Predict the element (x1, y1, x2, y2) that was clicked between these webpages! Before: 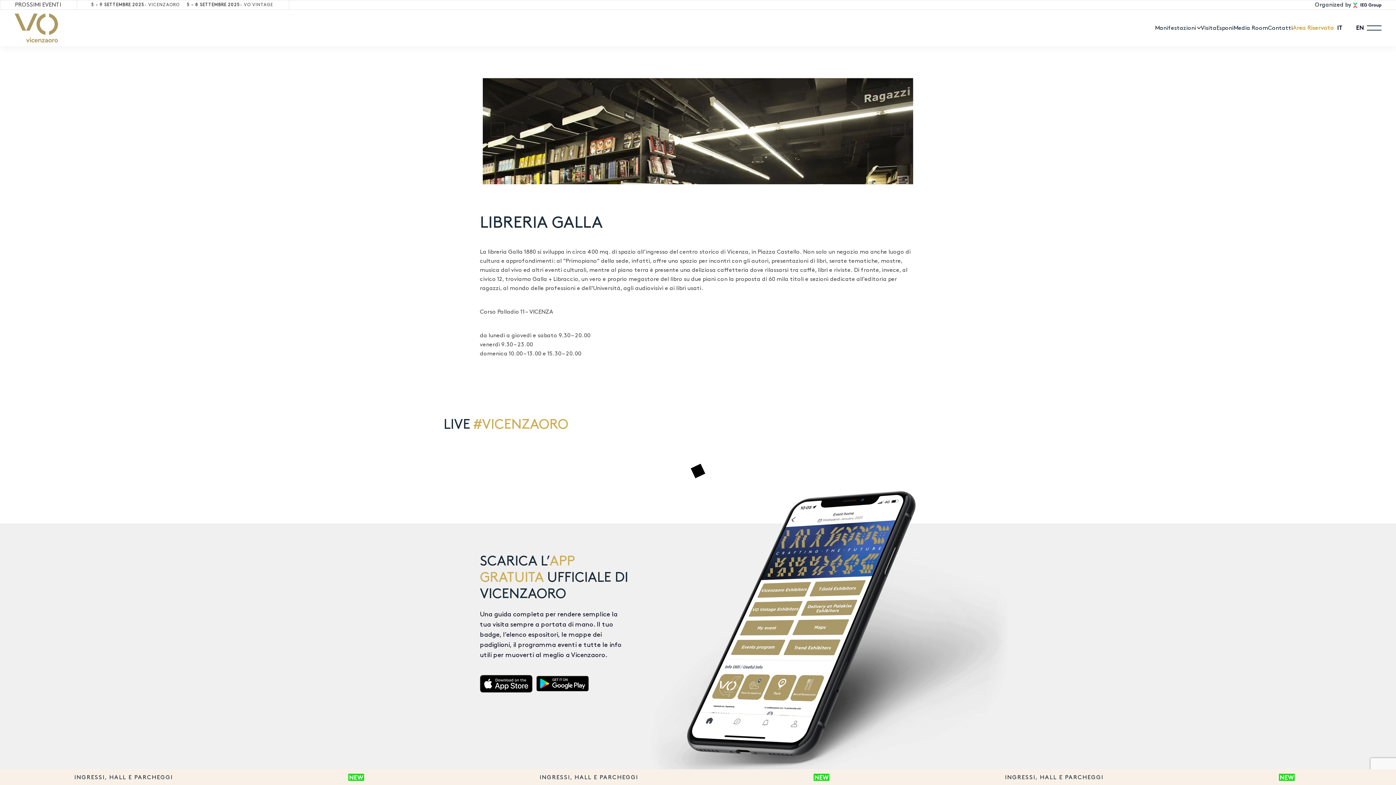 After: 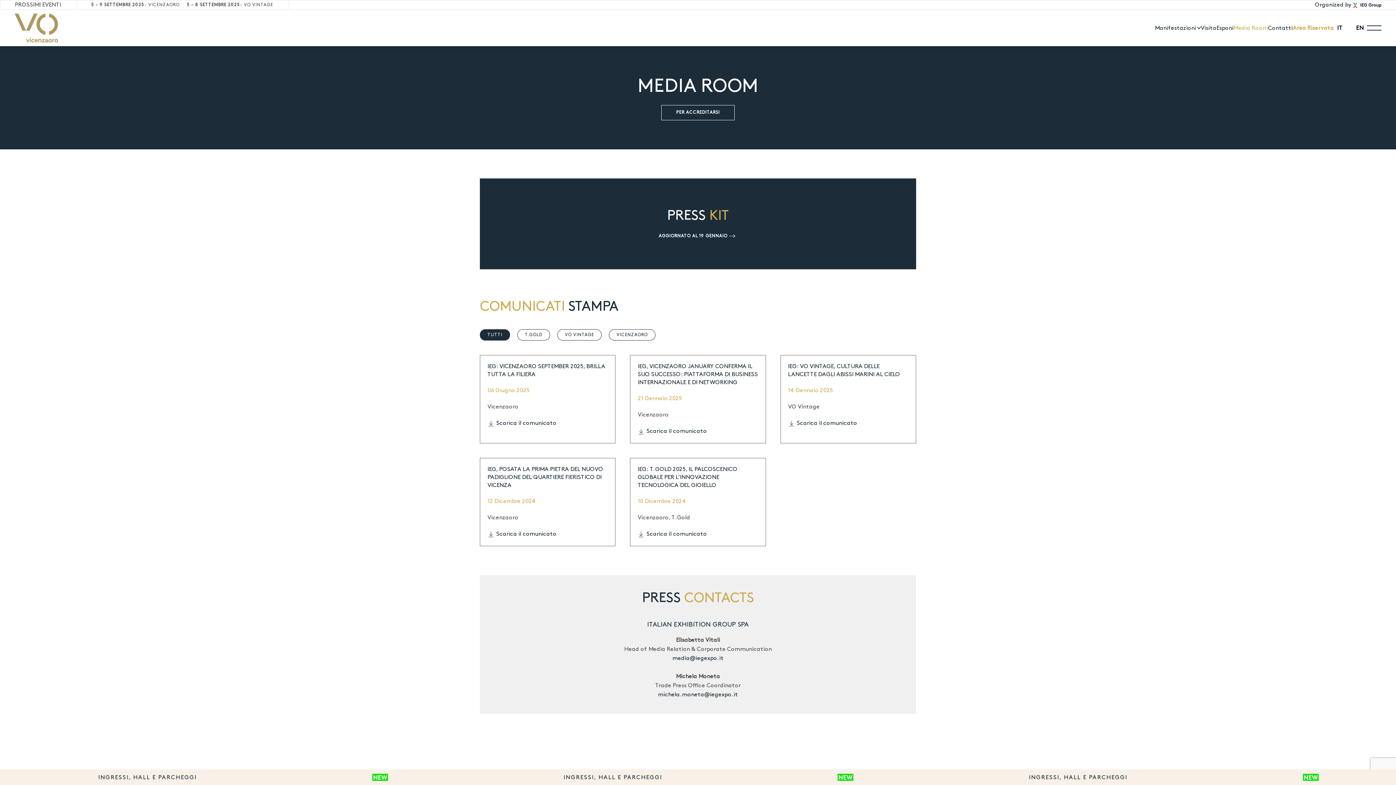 Action: label: Media Room bbox: (1233, 9, 1268, 46)